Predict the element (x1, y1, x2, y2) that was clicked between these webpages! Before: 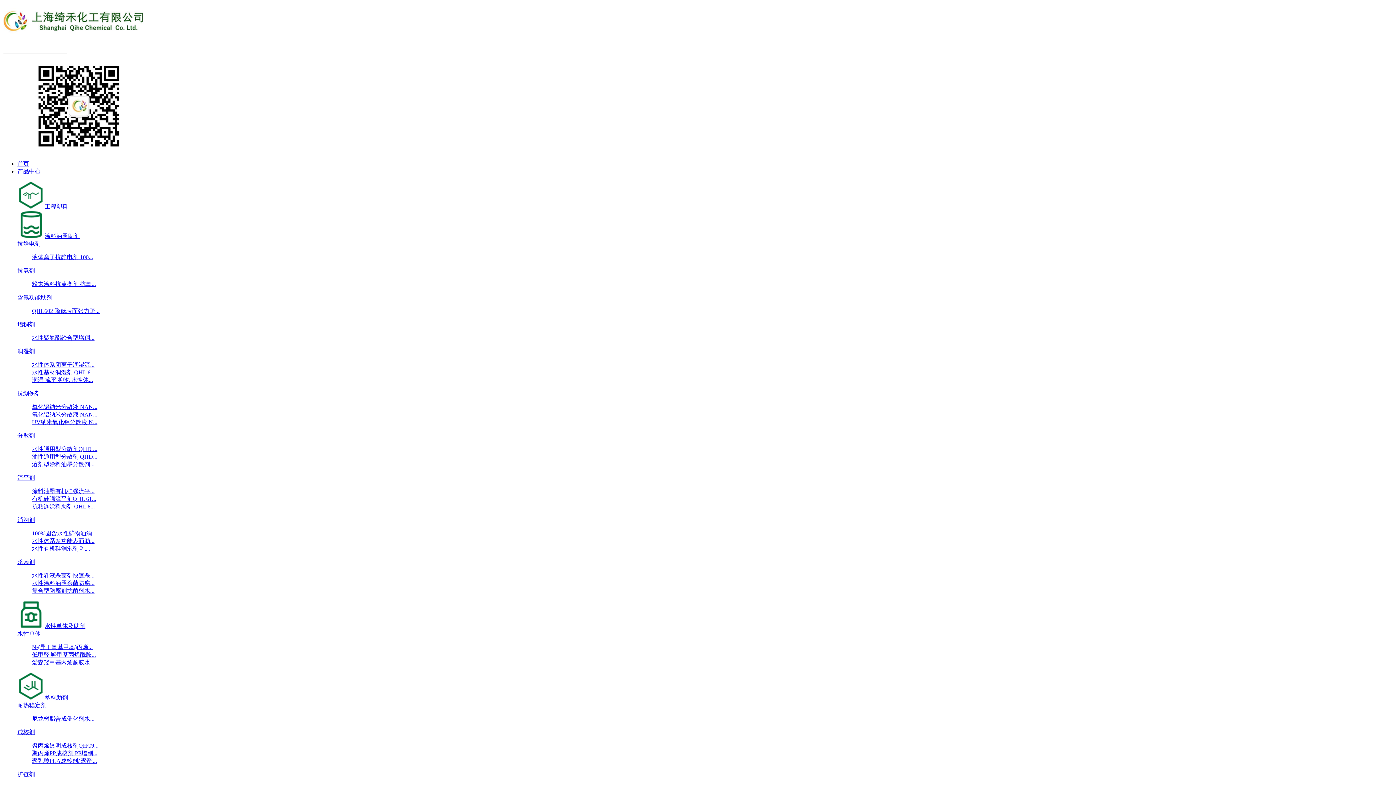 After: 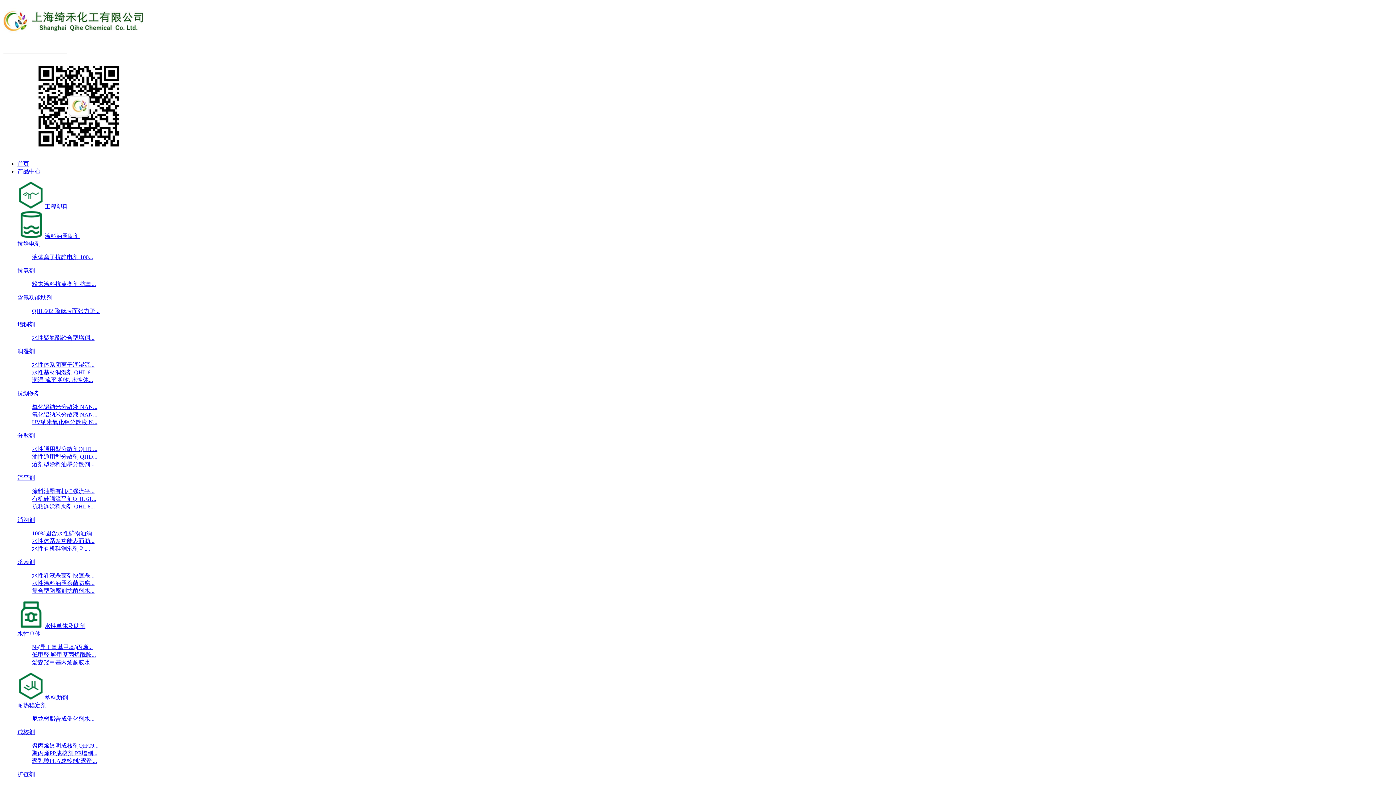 Action: label: 氧化铝纳米分散液 NAN... bbox: (32, 403, 97, 410)